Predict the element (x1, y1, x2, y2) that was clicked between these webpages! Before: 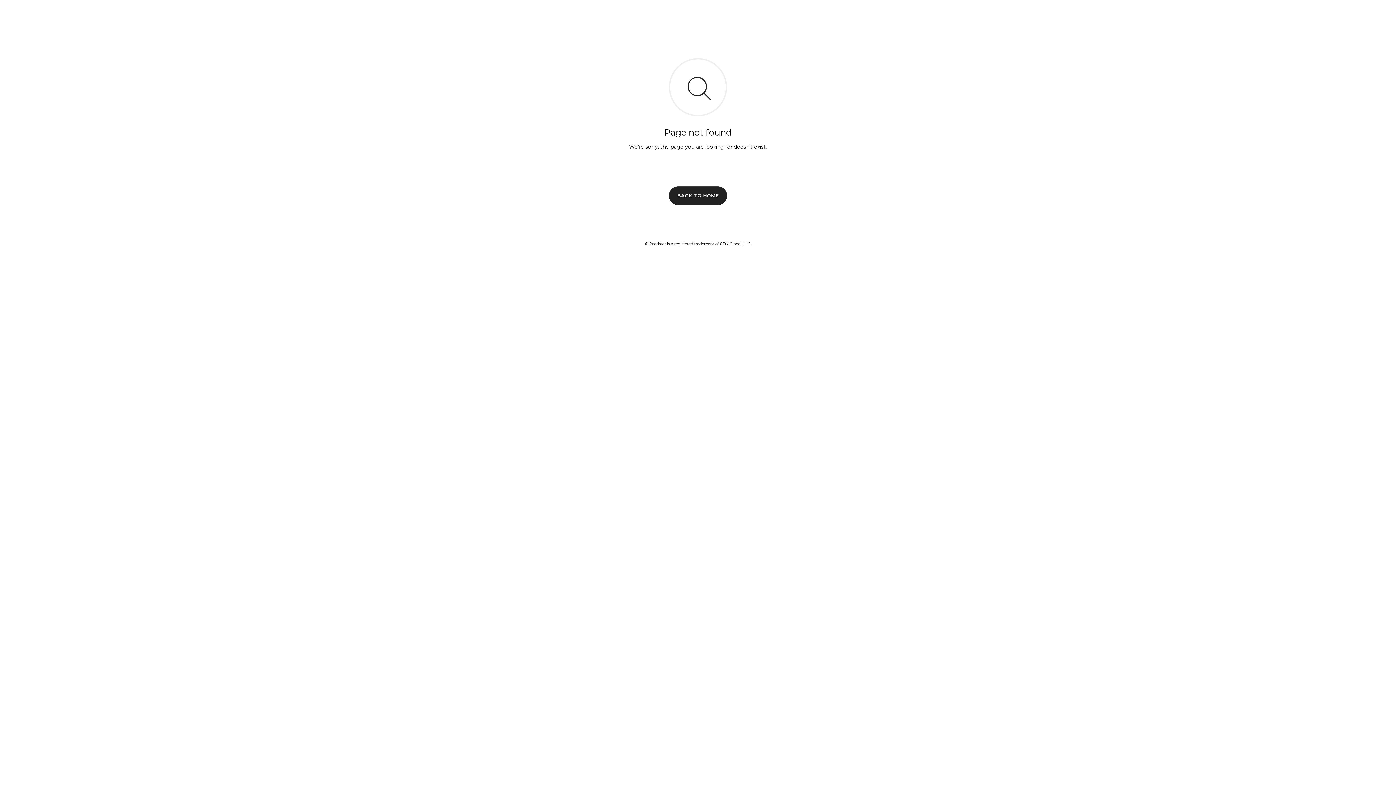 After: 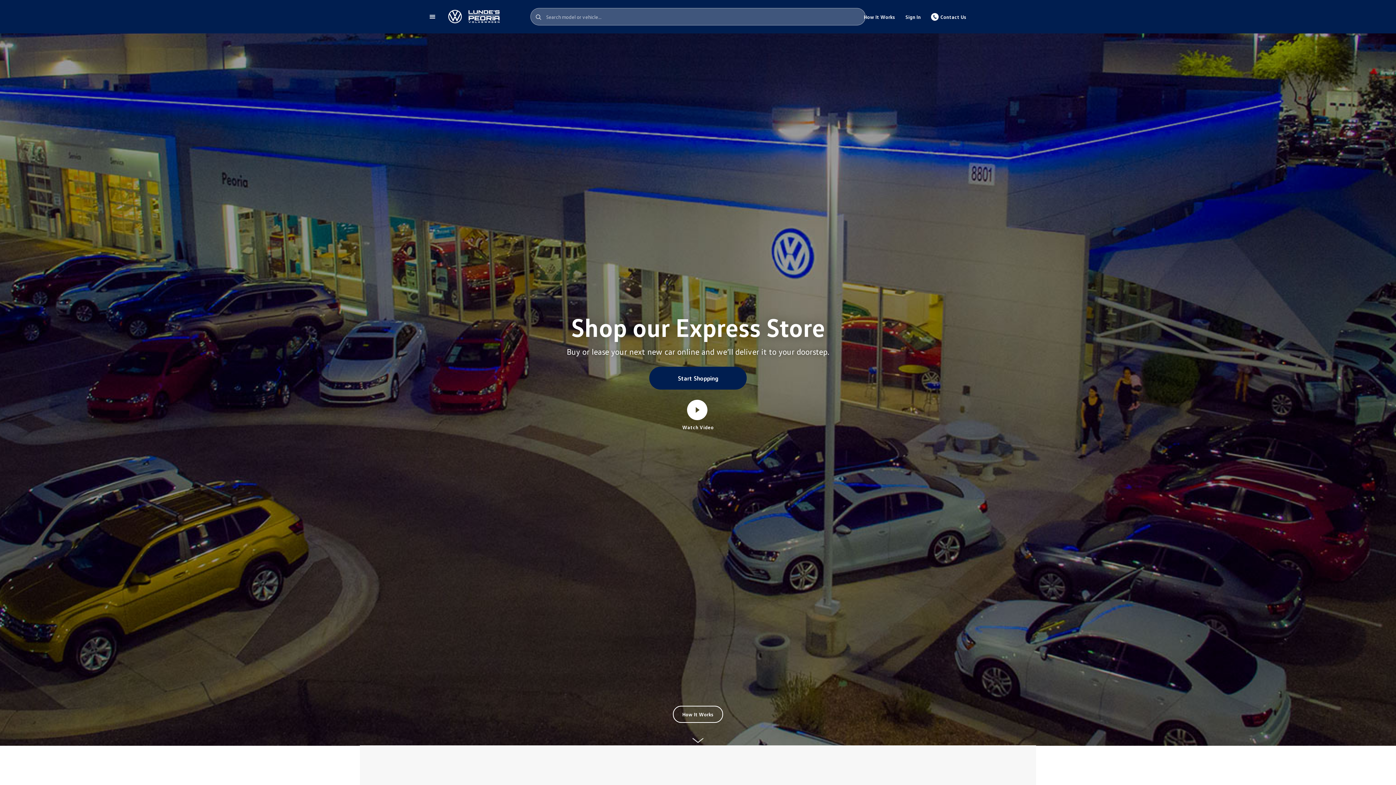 Action: label: BACK TO HOME bbox: (669, 186, 727, 204)